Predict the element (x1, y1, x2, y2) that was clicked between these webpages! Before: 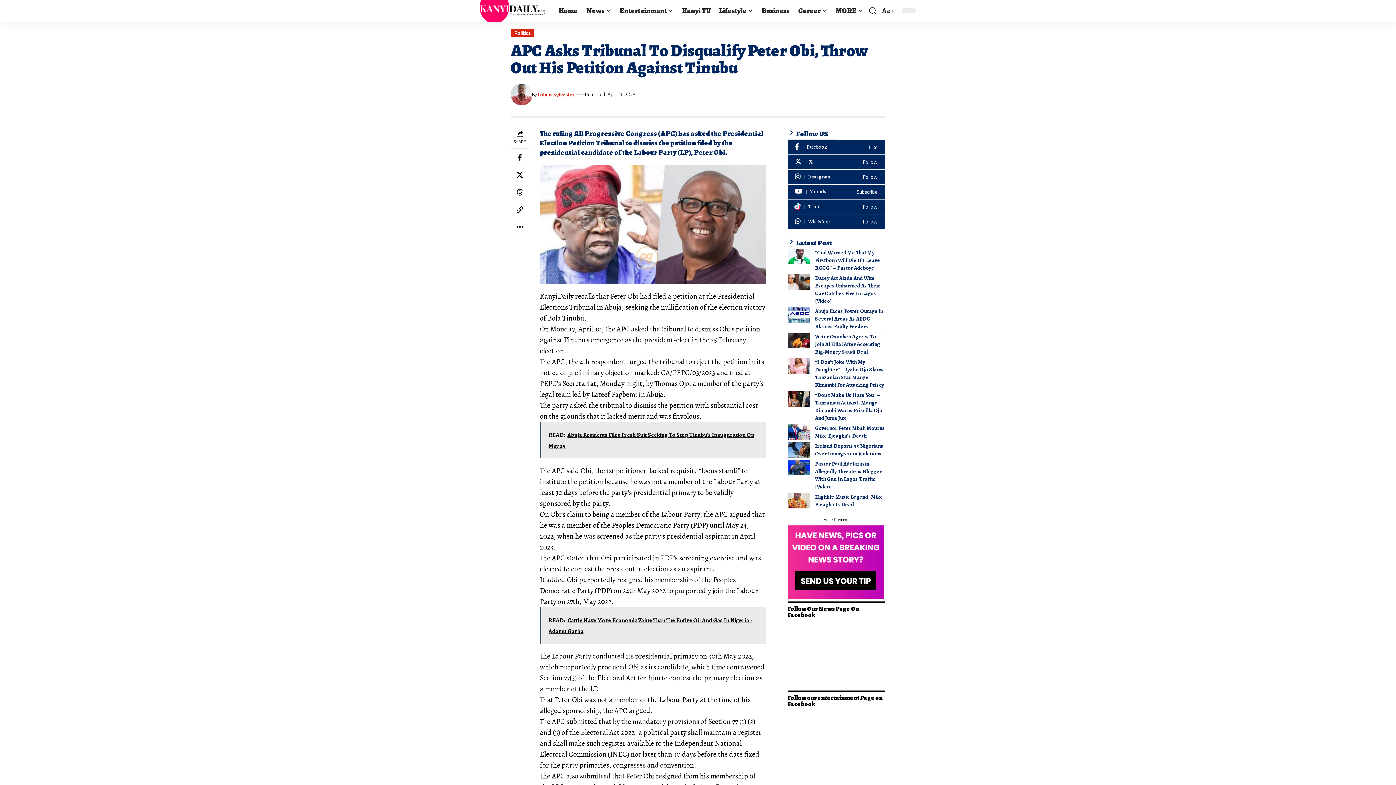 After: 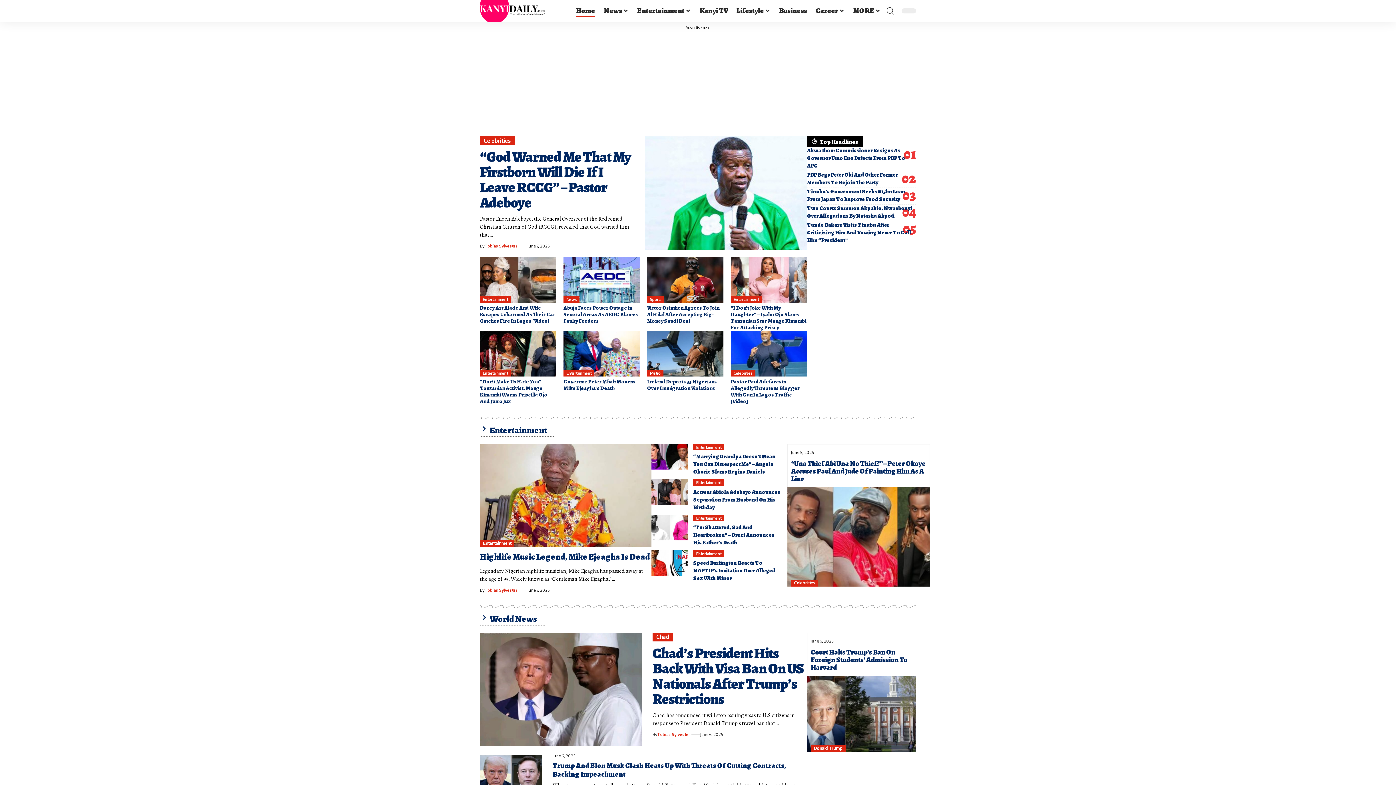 Action: bbox: (480, 0, 545, 21)